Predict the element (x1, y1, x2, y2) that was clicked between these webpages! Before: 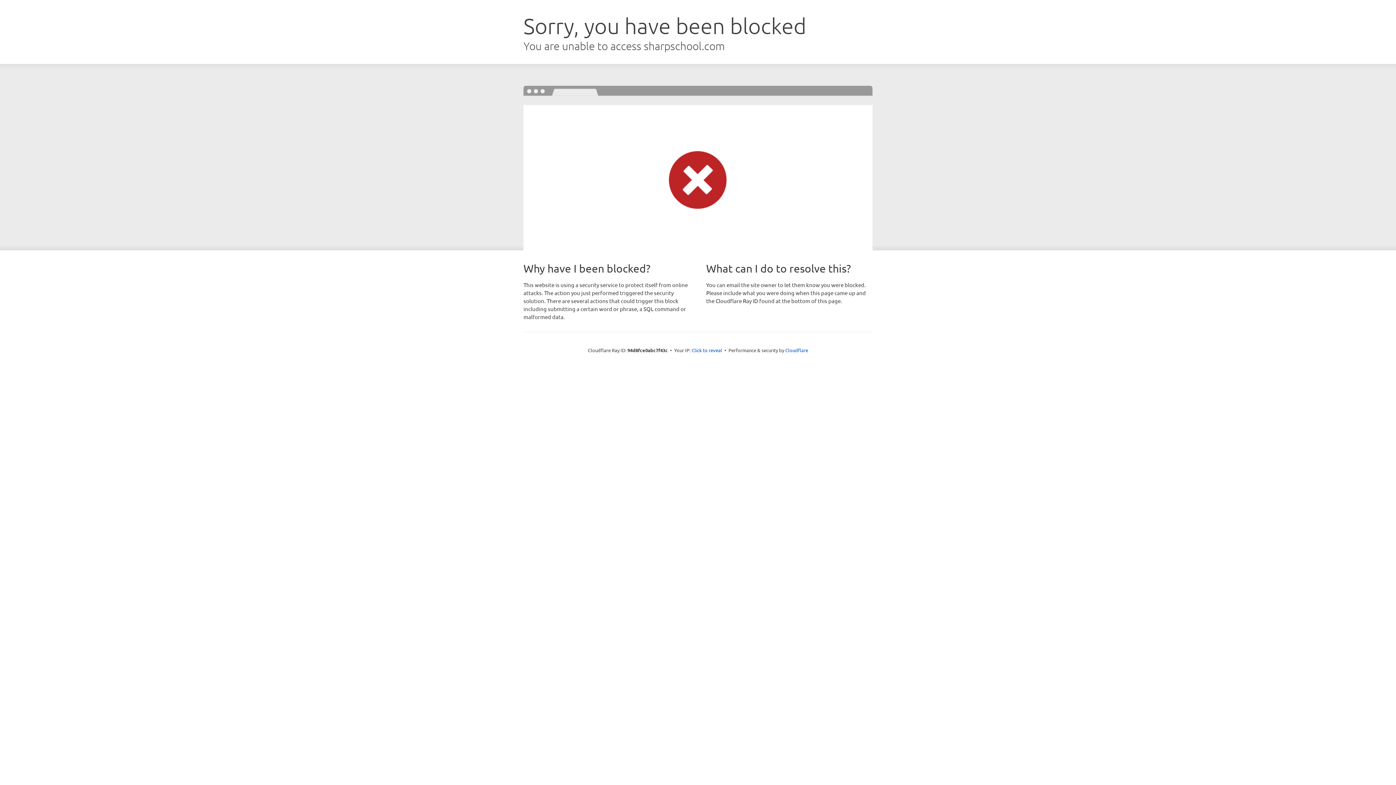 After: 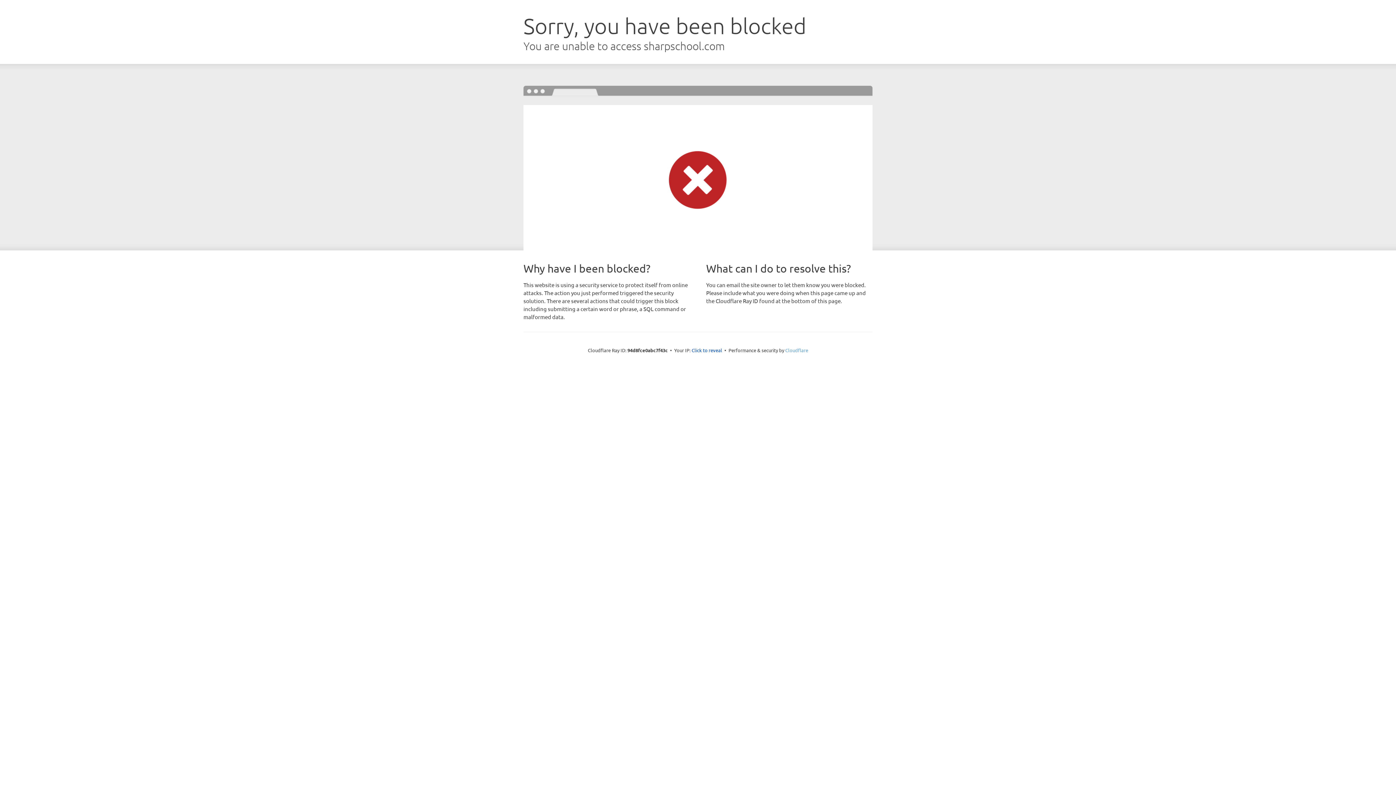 Action: label: Cloudflare bbox: (785, 347, 808, 353)